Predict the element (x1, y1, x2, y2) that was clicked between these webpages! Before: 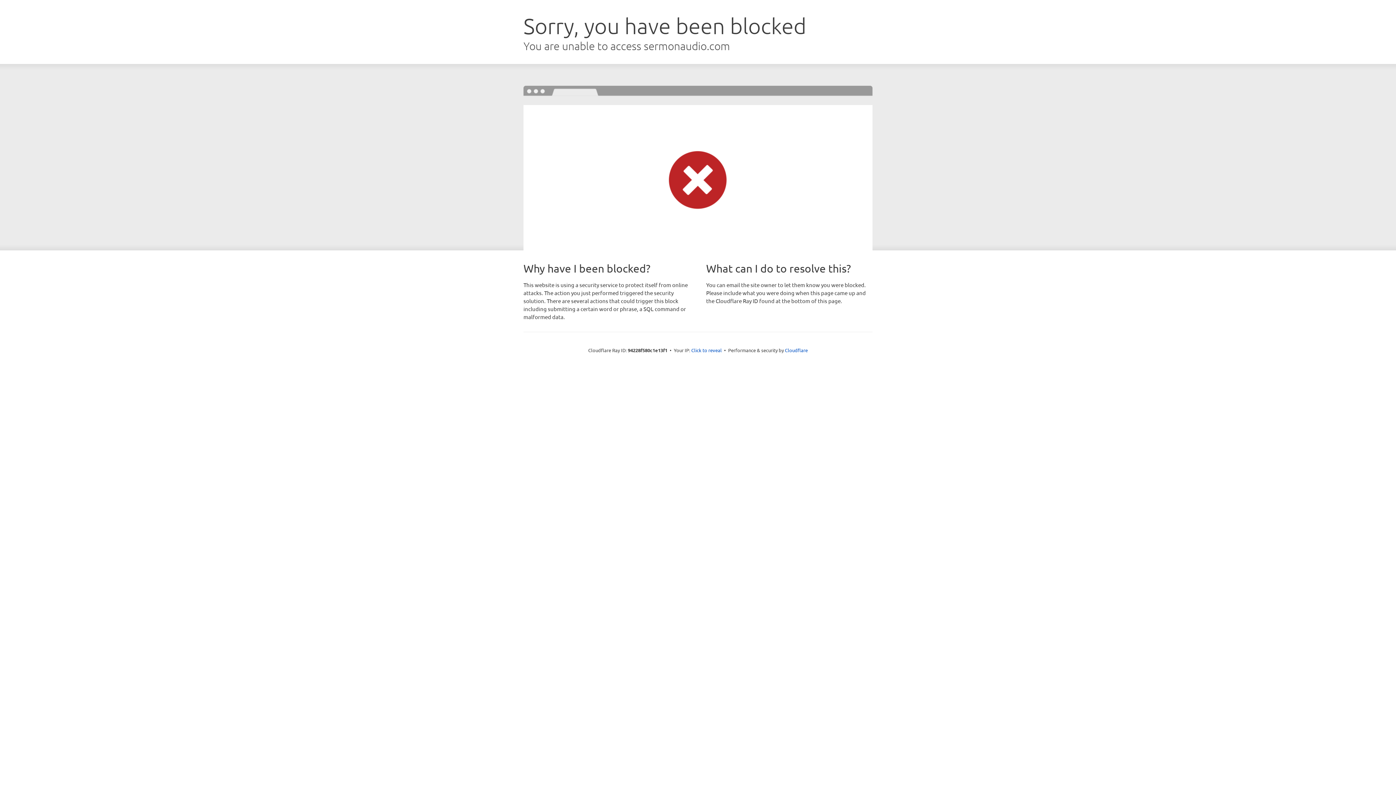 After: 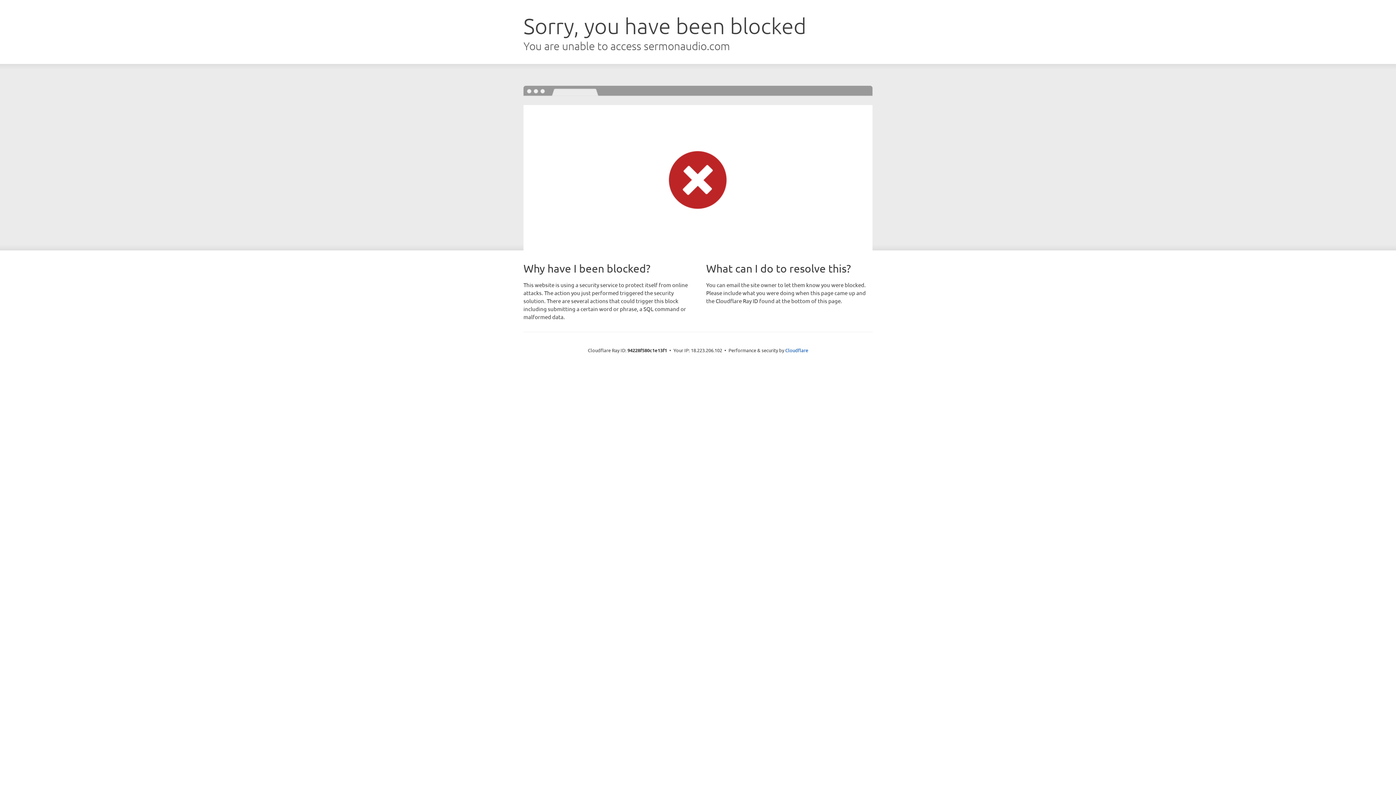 Action: label: Click to reveal bbox: (691, 346, 722, 353)